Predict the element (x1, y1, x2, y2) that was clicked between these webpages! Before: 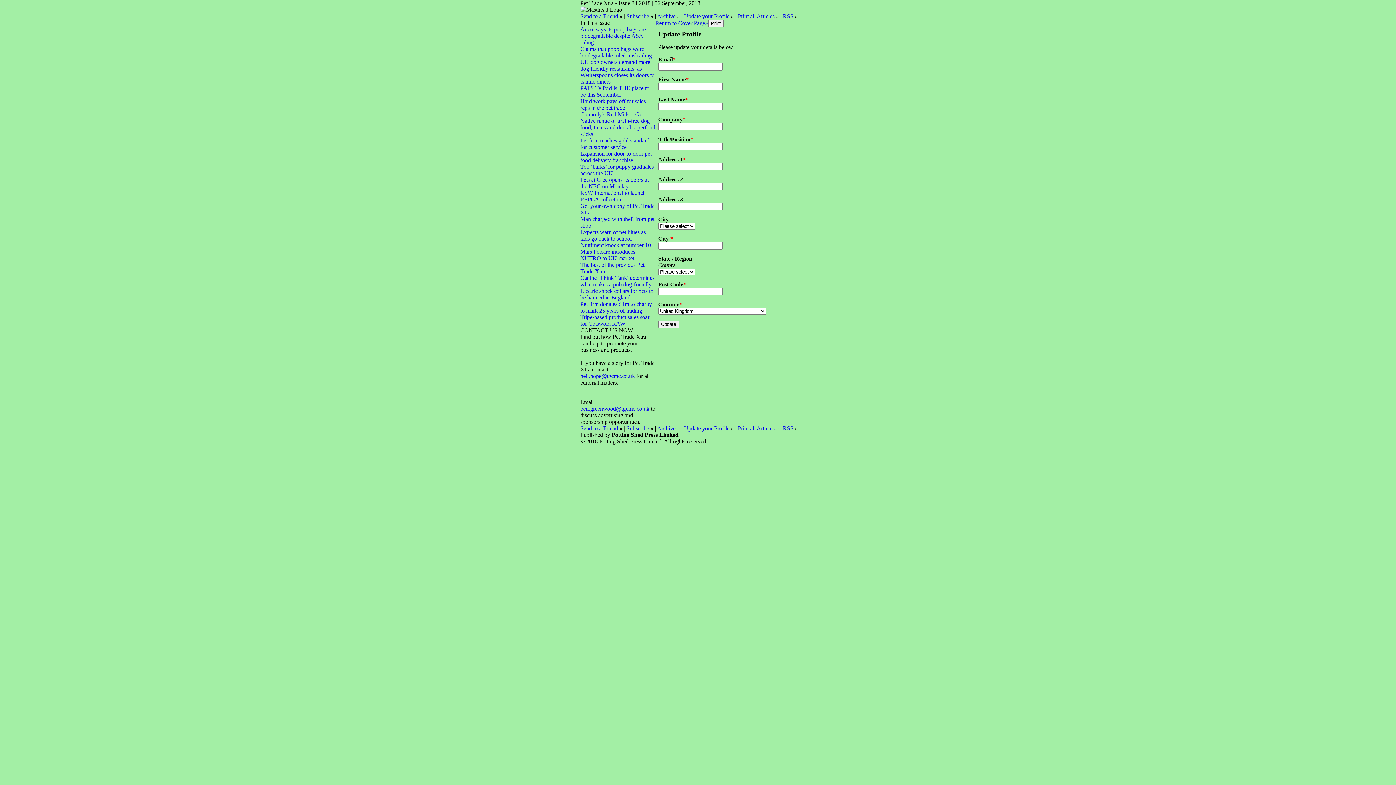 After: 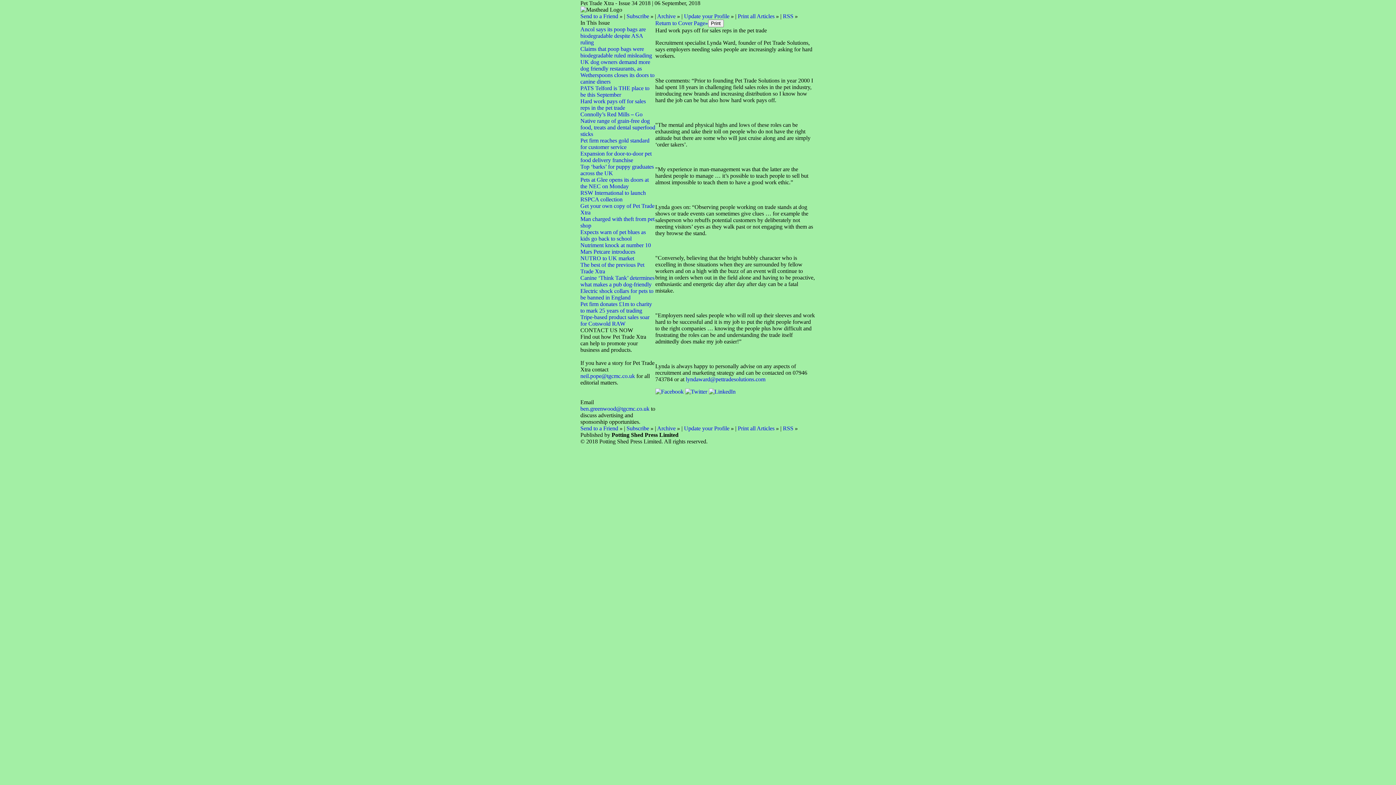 Action: label: Hard work pays off for sales reps in the pet trade bbox: (580, 98, 646, 110)